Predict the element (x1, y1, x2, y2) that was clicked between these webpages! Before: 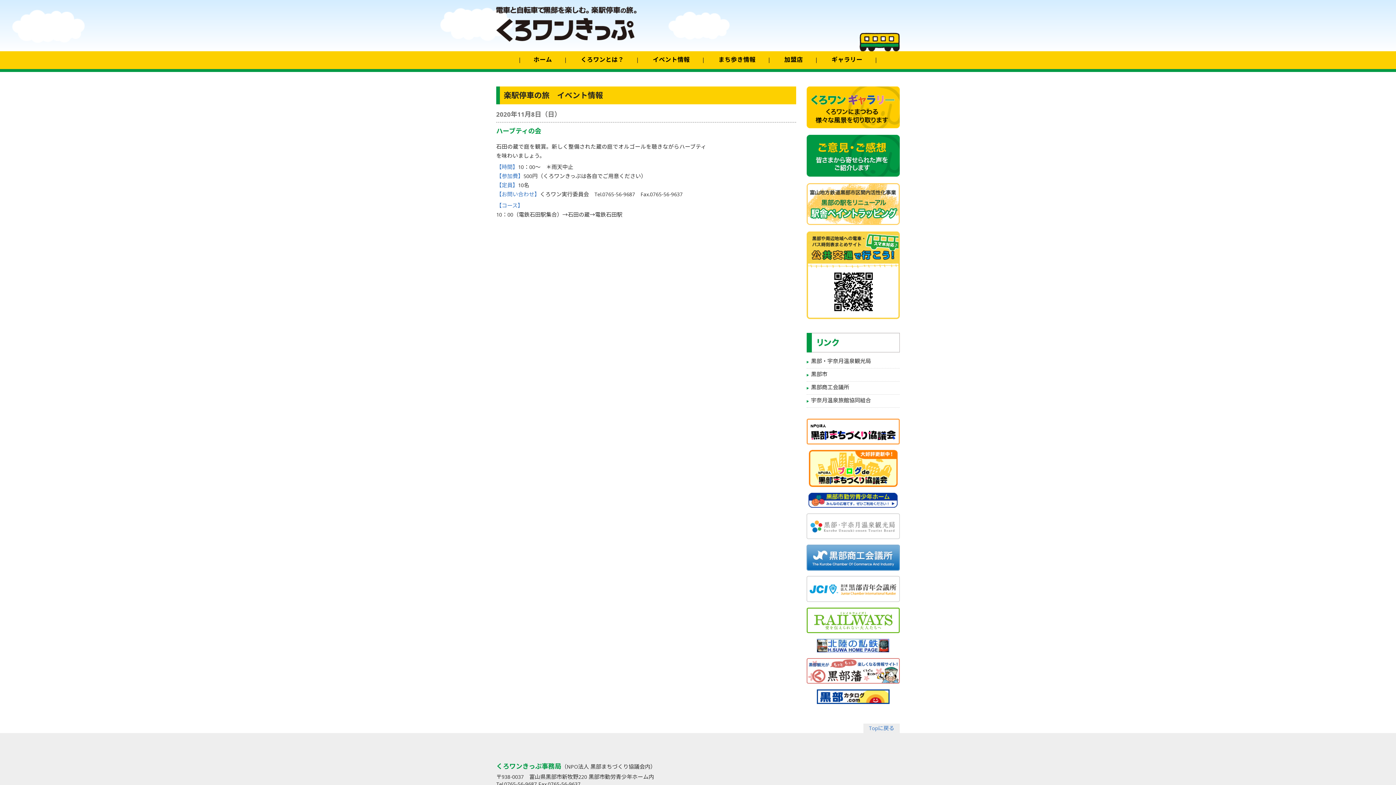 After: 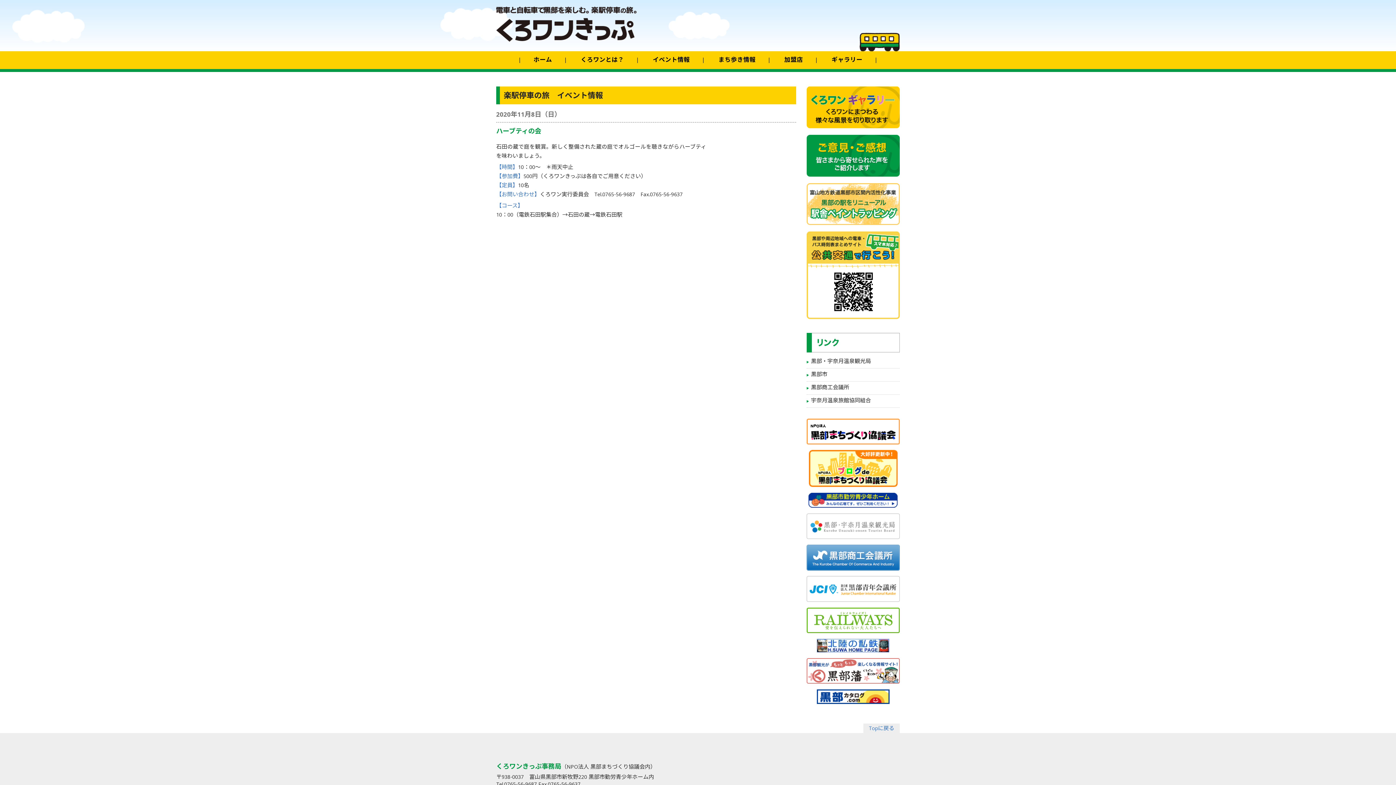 Action: bbox: (811, 383, 849, 392) label: 黒部商工会議所